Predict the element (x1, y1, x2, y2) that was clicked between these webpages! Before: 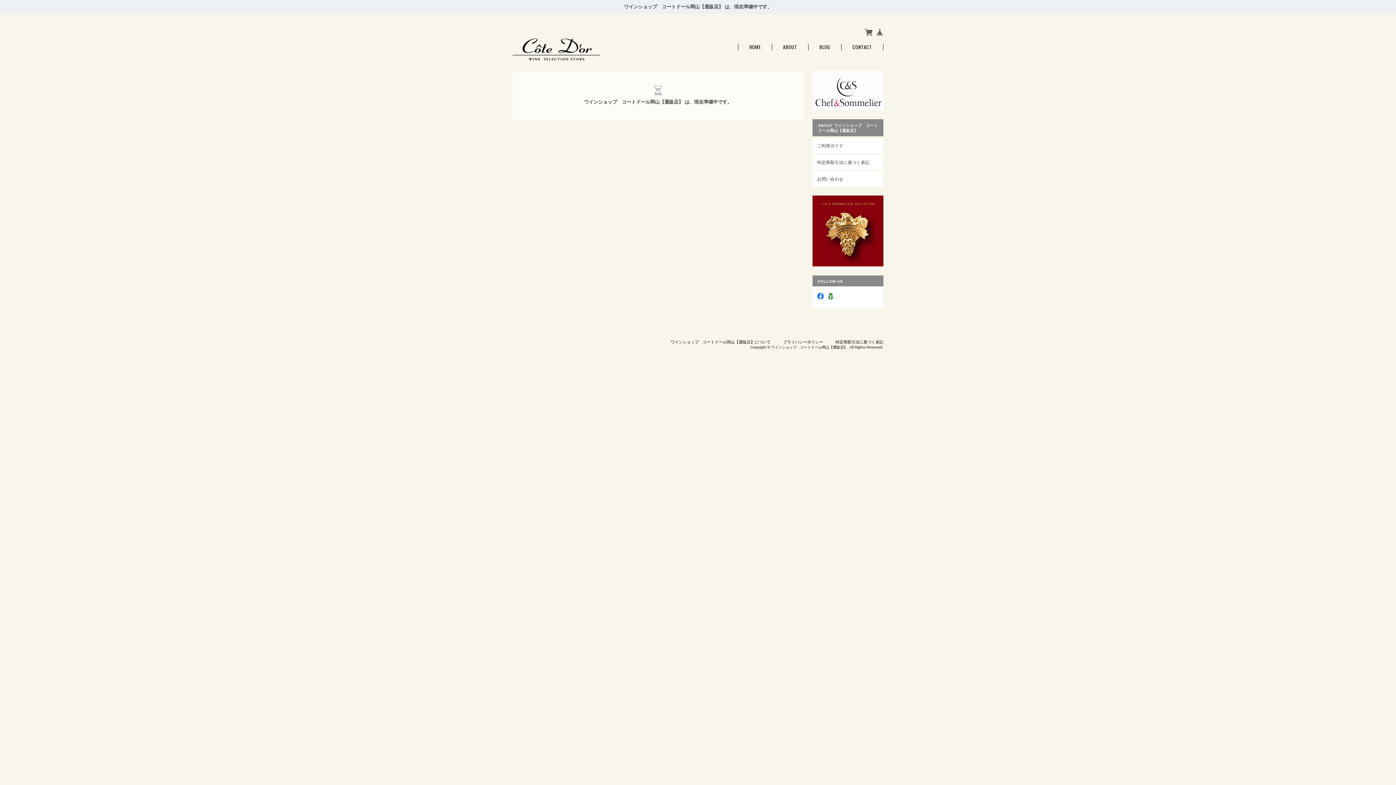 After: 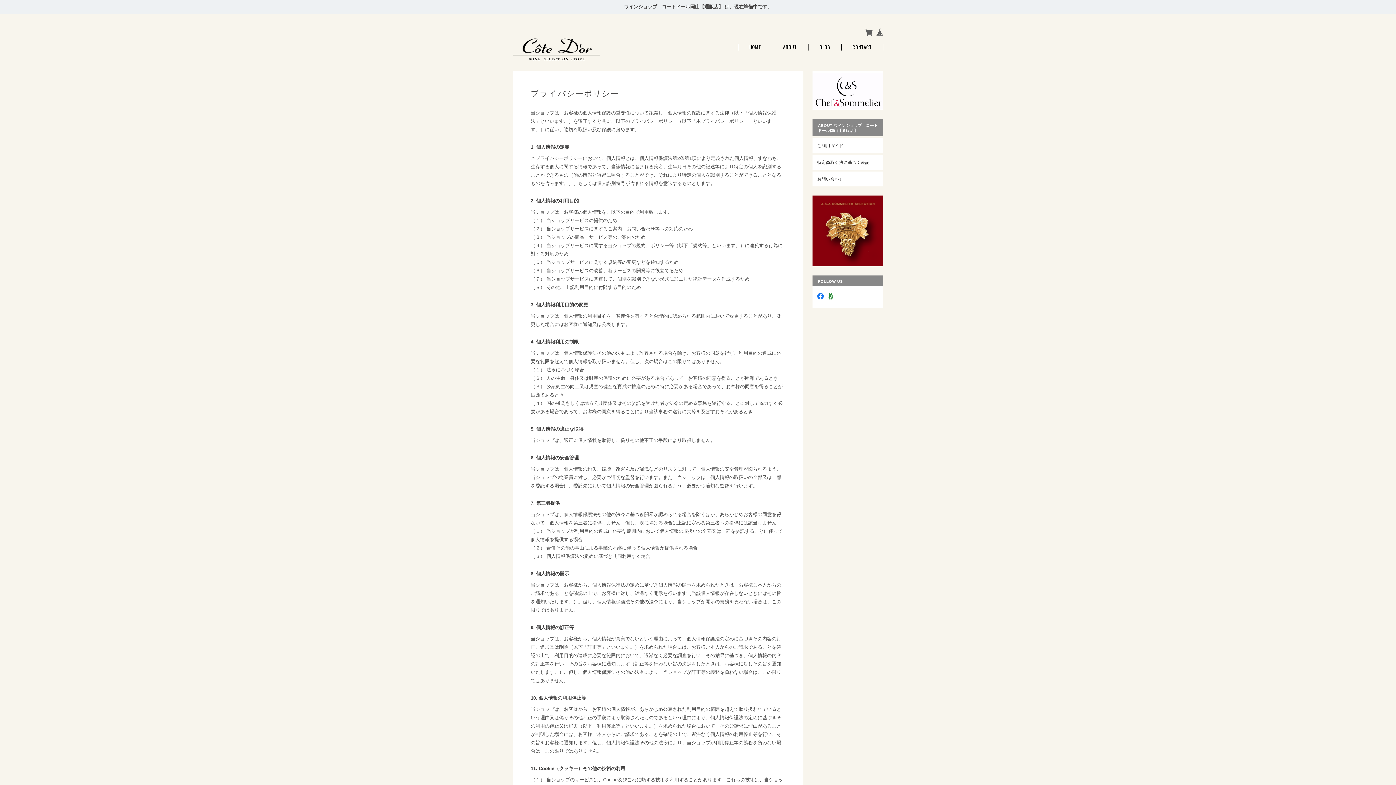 Action: bbox: (783, 339, 823, 345) label: プライバシーポリシー